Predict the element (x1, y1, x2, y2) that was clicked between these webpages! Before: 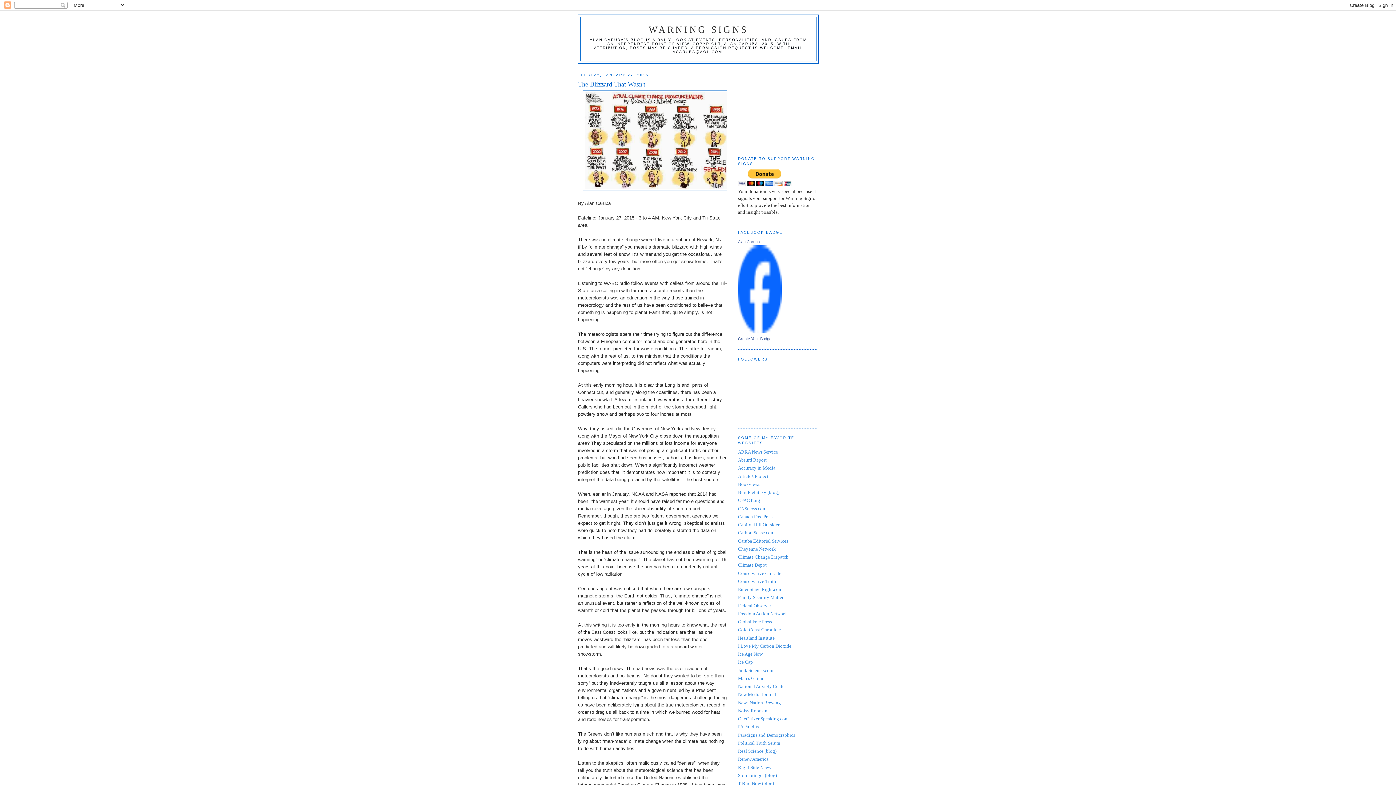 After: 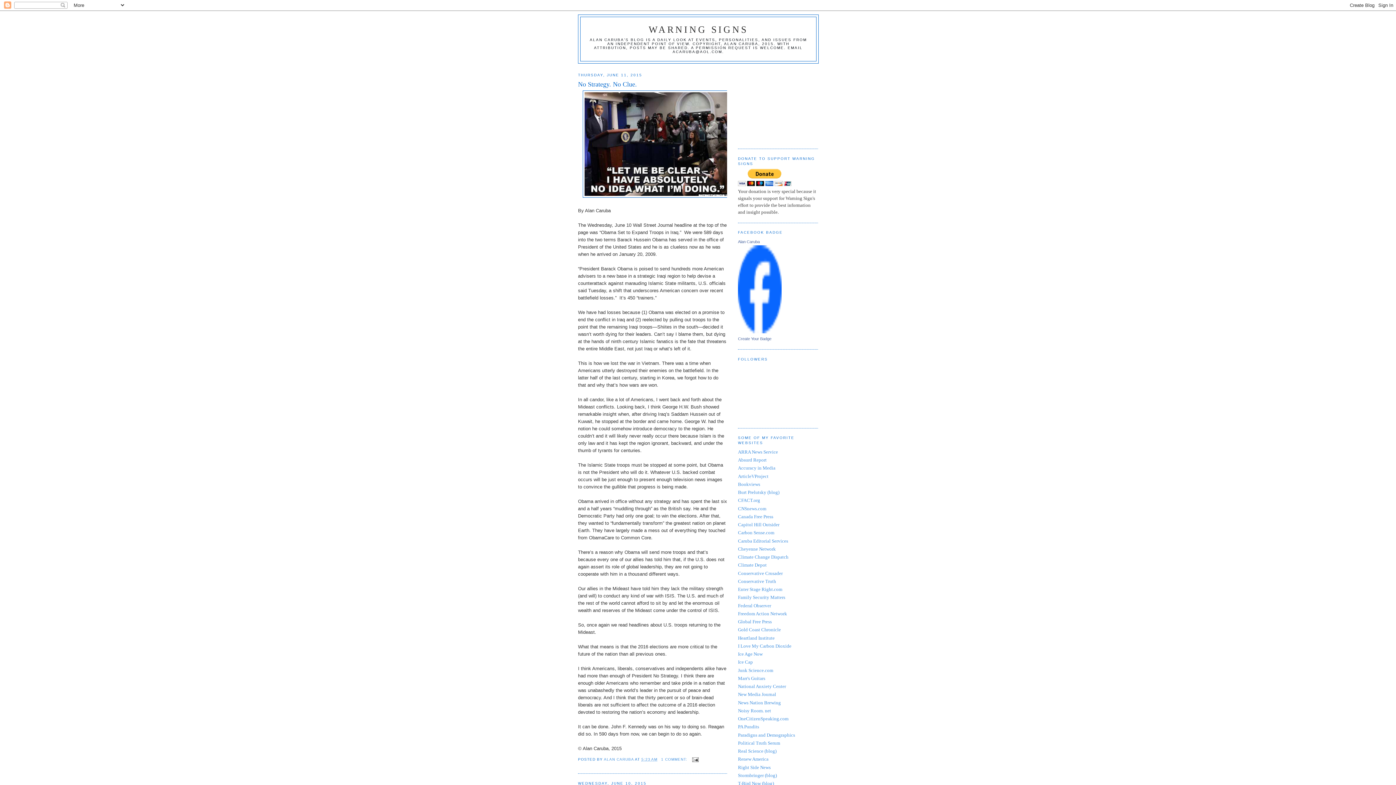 Action: label: WARNING SIGNS bbox: (648, 24, 748, 34)